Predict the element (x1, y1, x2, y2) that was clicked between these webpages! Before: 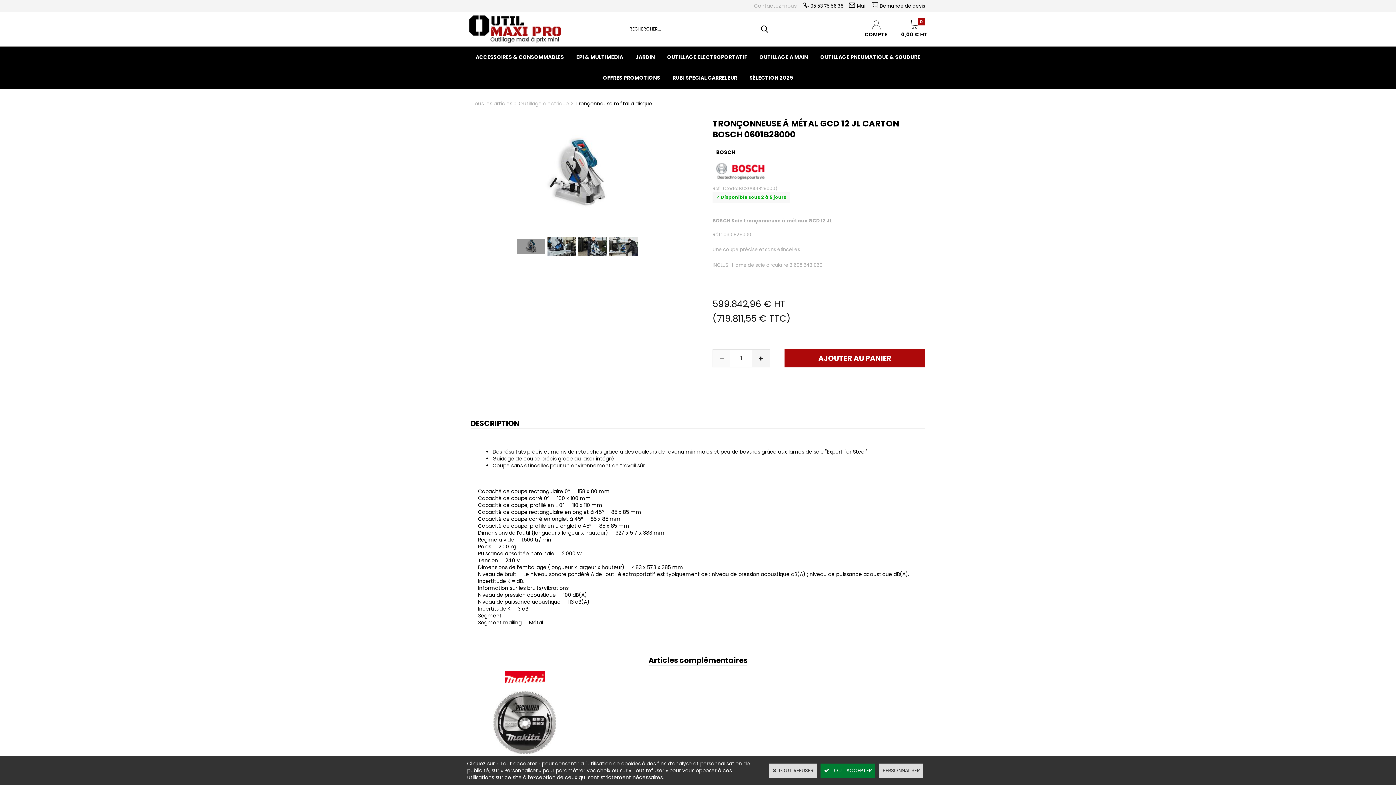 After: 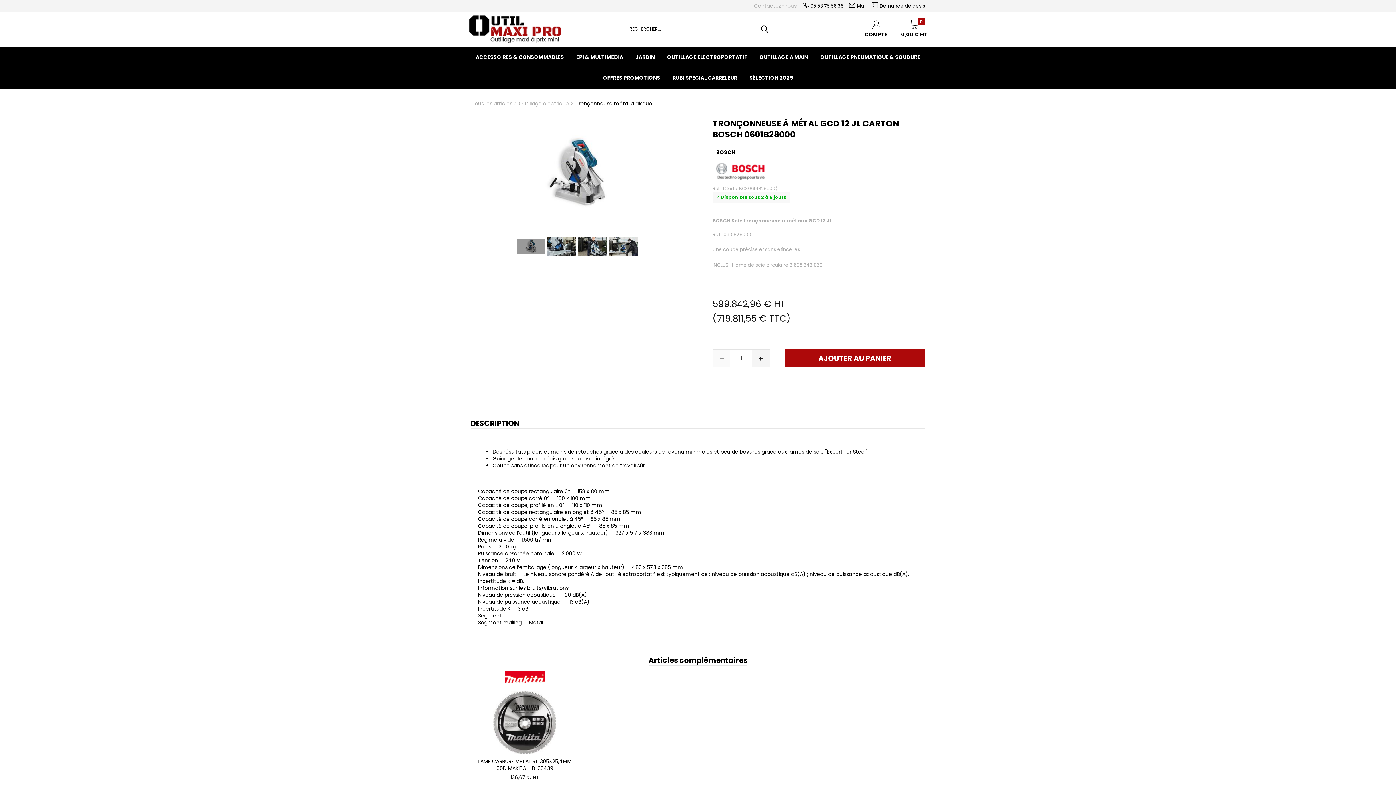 Action: bbox: (769, 764, 817, 778) label:  TOUT REFUSER